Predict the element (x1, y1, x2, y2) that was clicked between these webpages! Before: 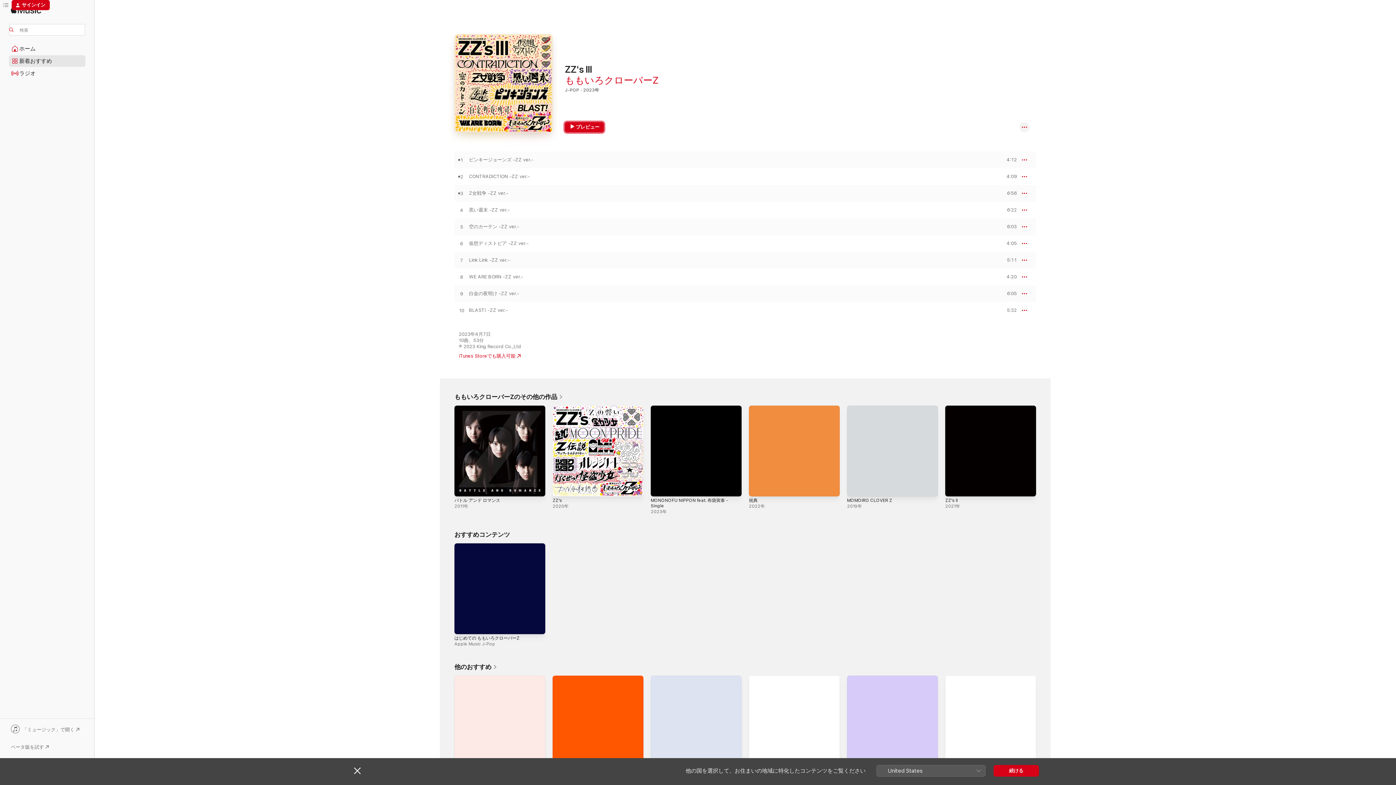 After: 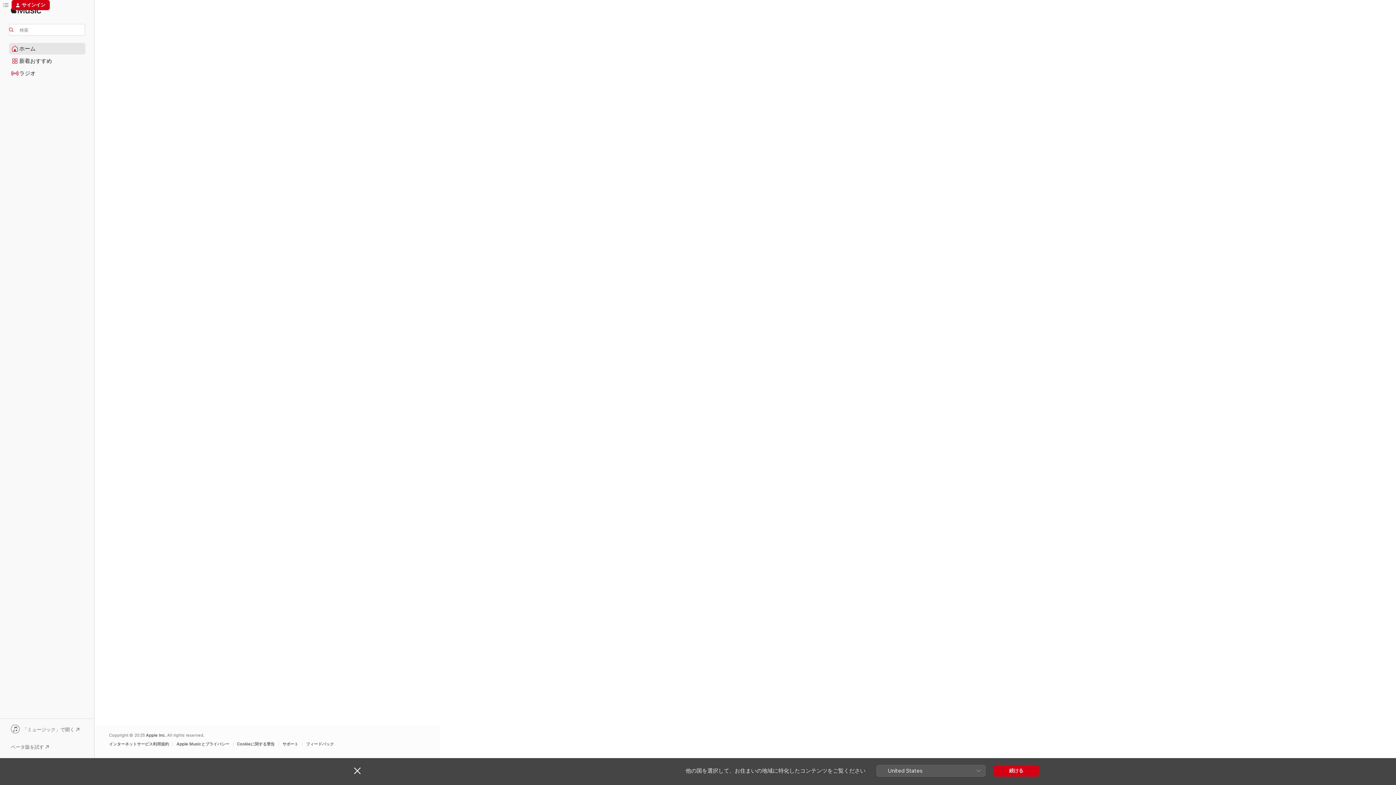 Action: label: ホーム bbox: (9, 43, 85, 54)